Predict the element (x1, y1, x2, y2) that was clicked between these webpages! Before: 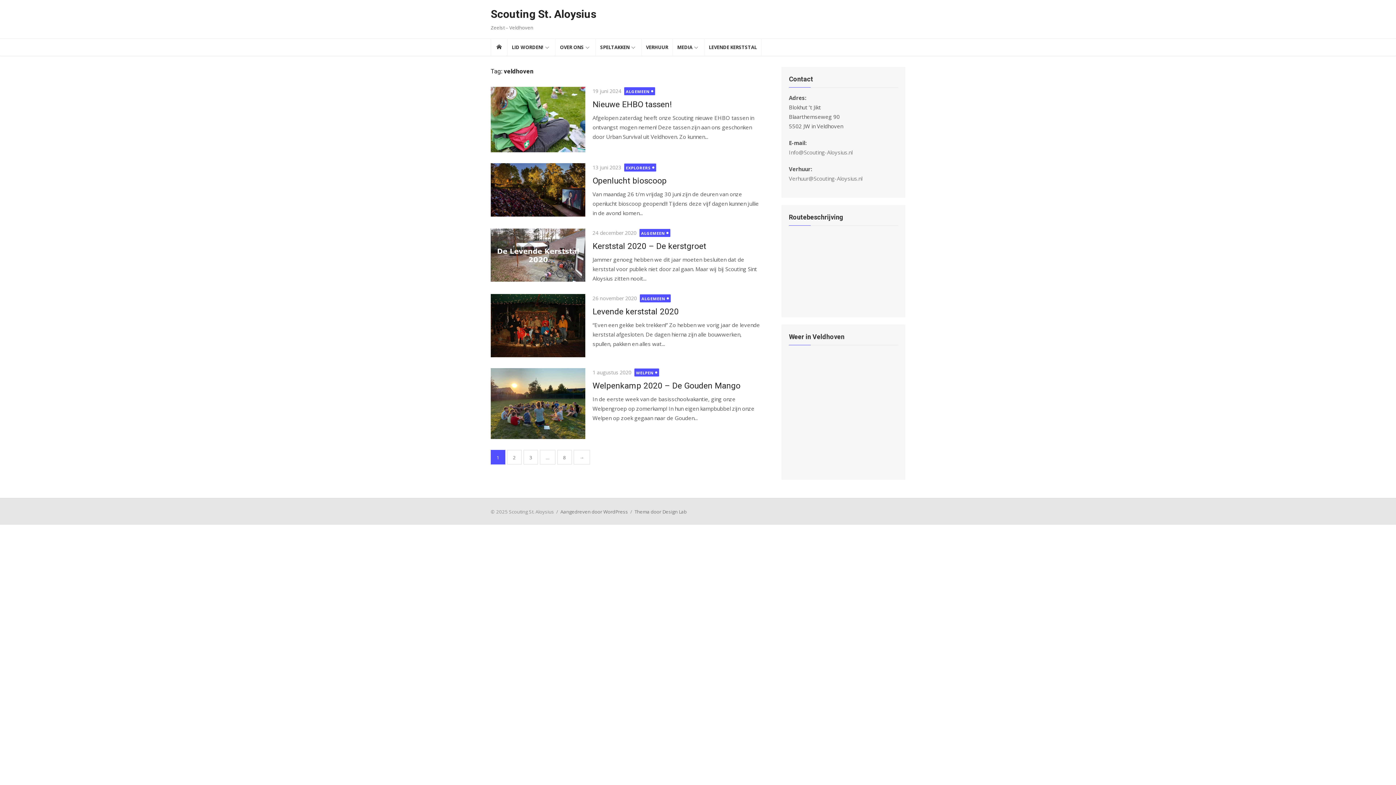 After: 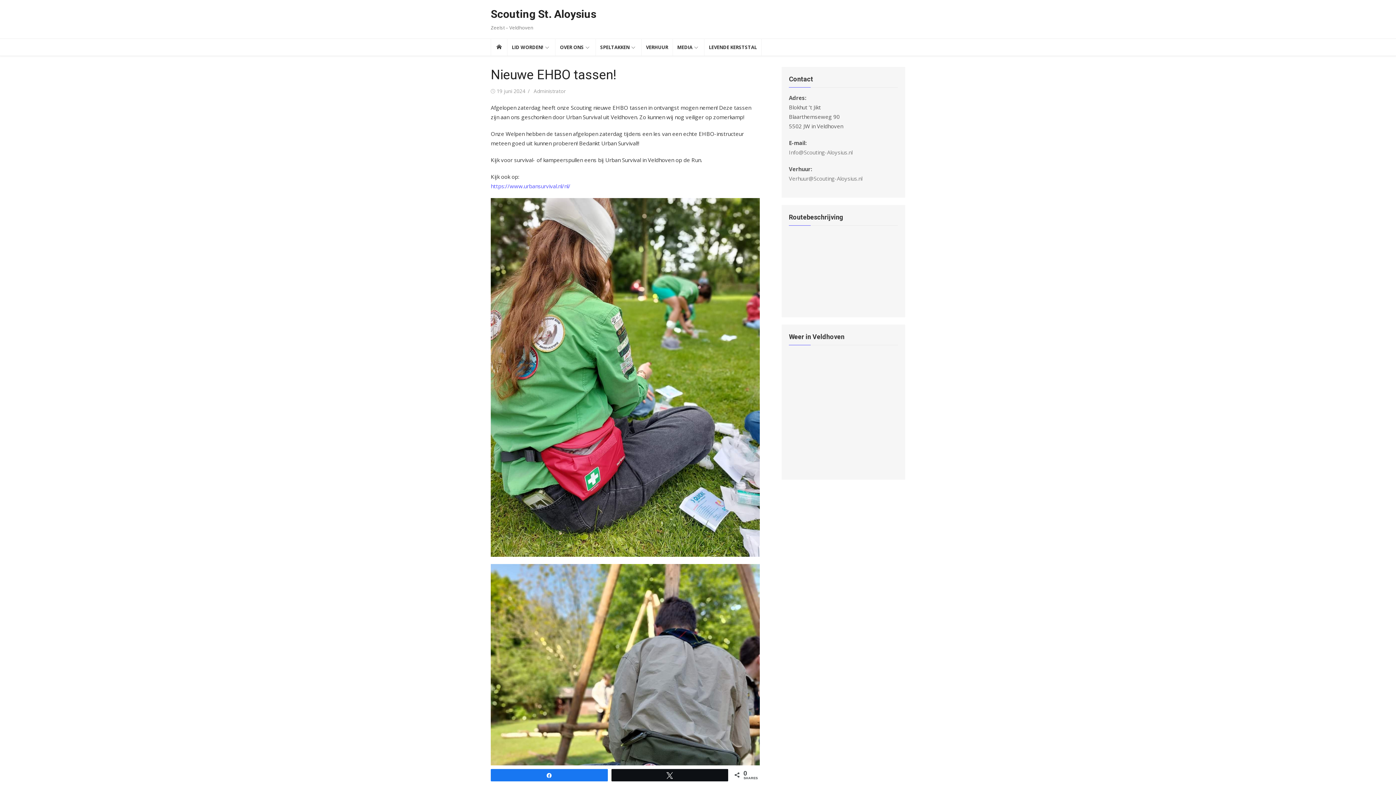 Action: label: Nieuwe EHBO tassen! bbox: (592, 99, 672, 109)